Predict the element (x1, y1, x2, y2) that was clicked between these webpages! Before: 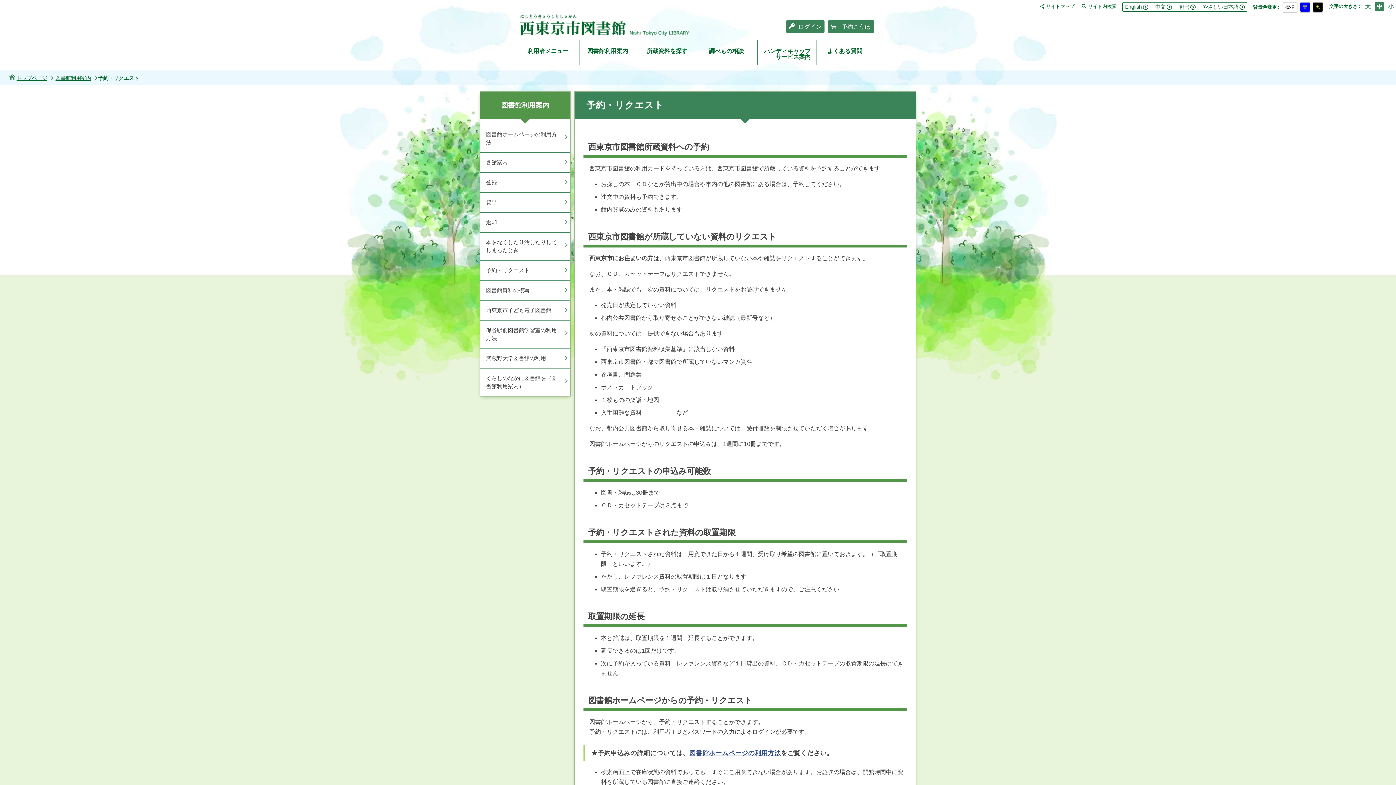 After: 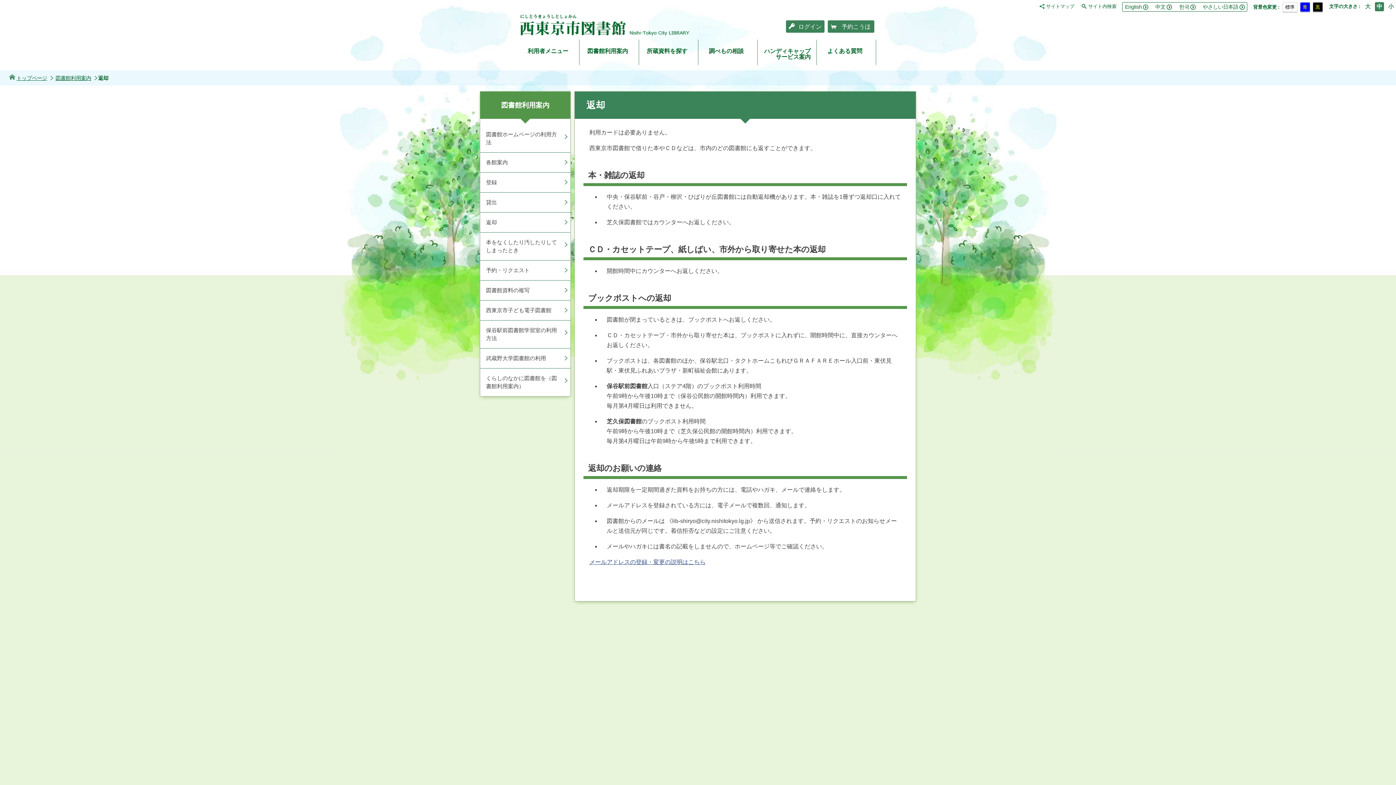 Action: bbox: (480, 212, 570, 232) label: 返却